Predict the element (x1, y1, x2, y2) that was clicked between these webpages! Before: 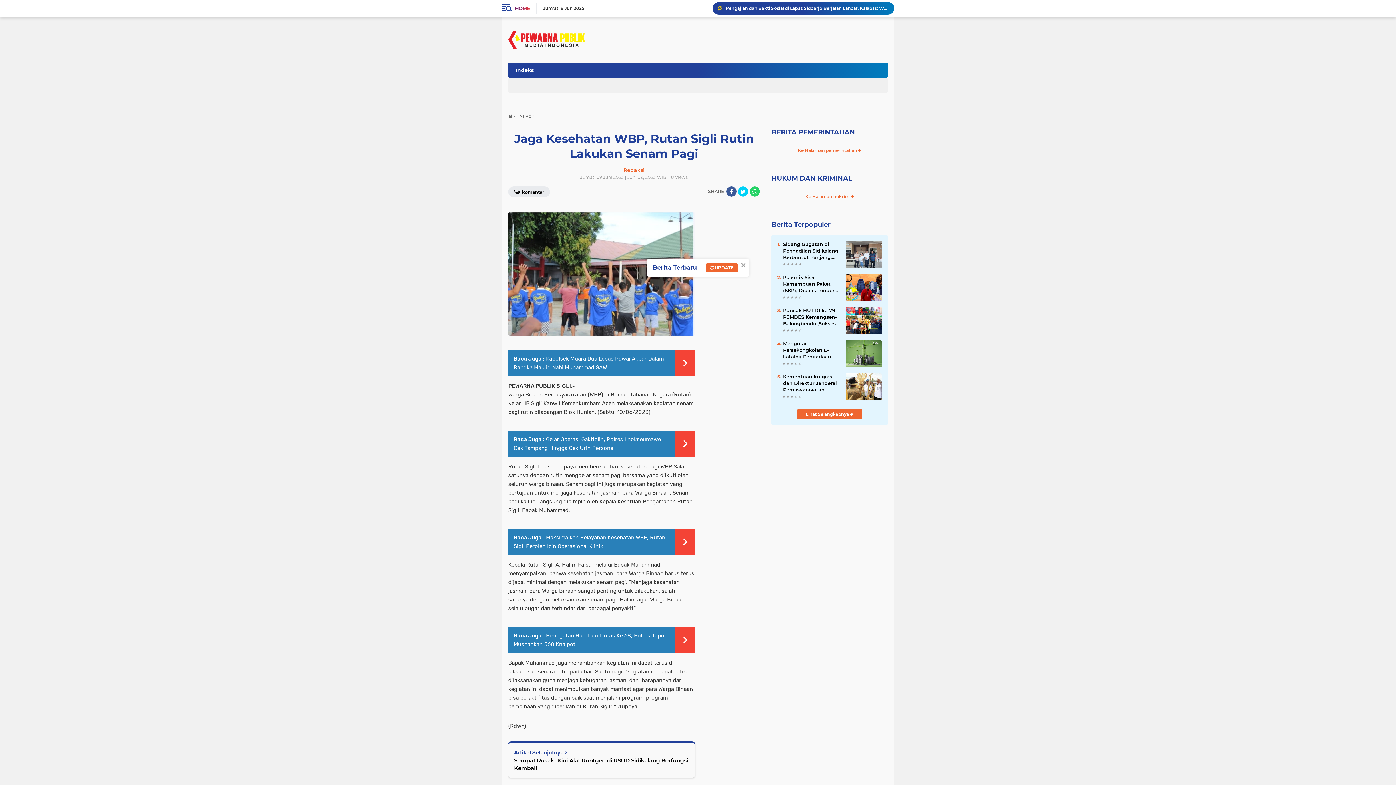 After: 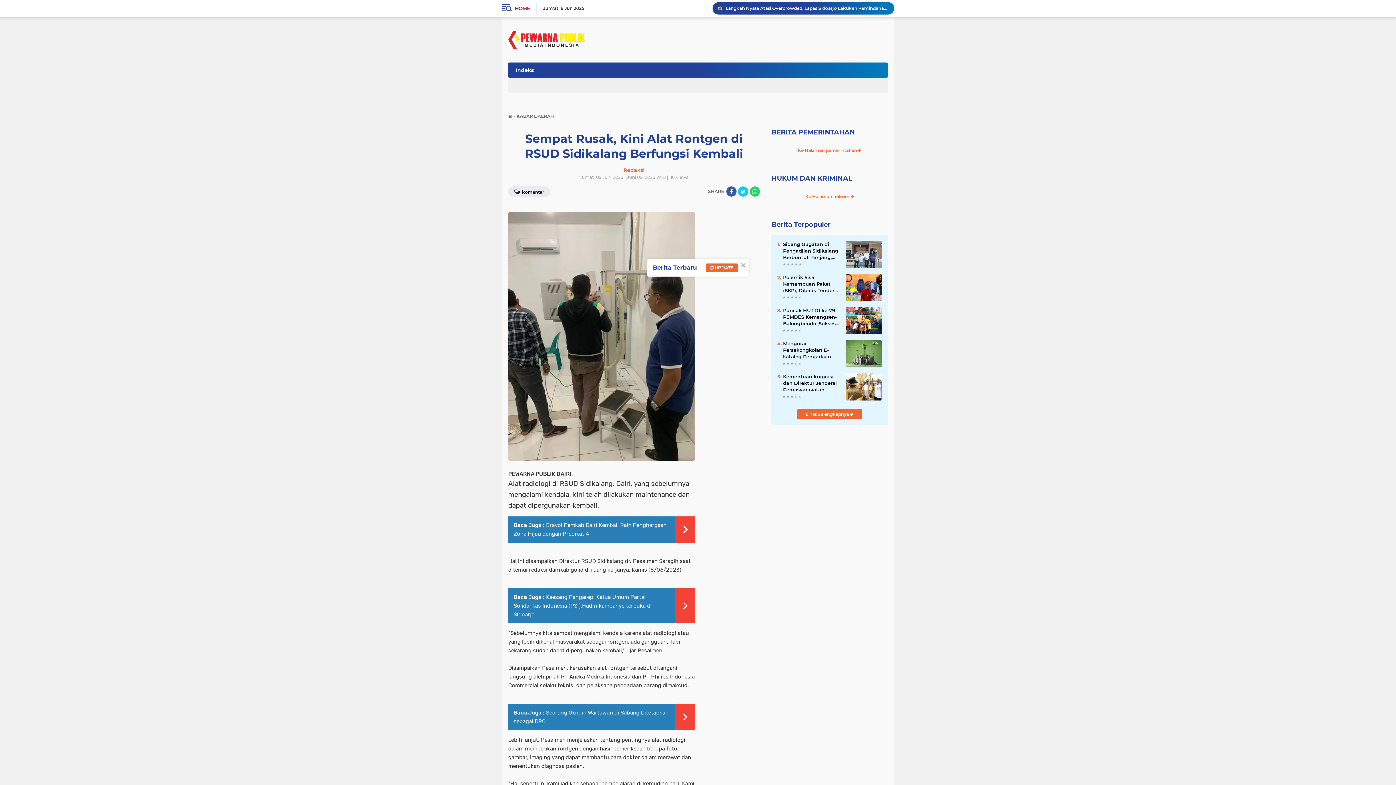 Action: label: Sempat Rusak, Kini Alat Rontgen di RSUD Sidikalang Berfungsi Kembali bbox: (514, 757, 689, 772)